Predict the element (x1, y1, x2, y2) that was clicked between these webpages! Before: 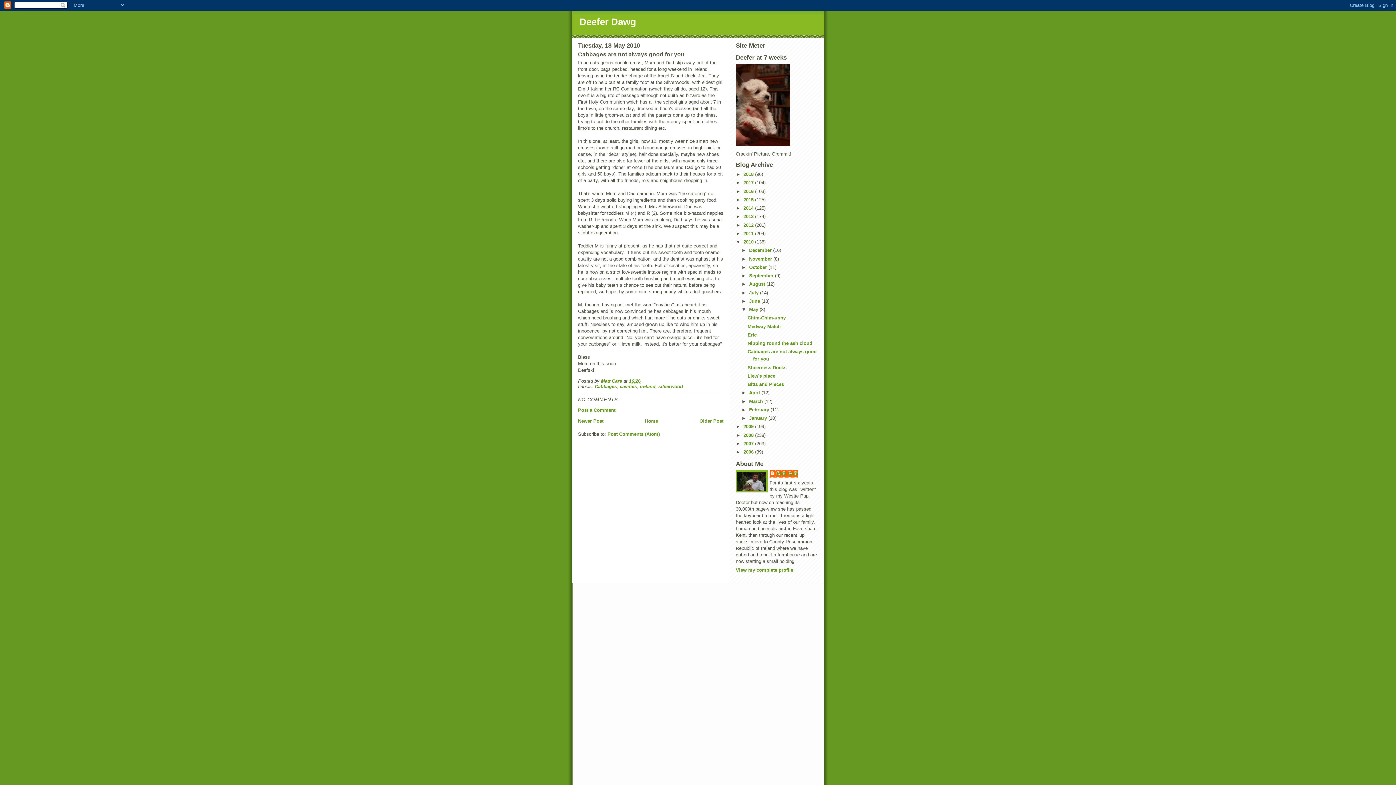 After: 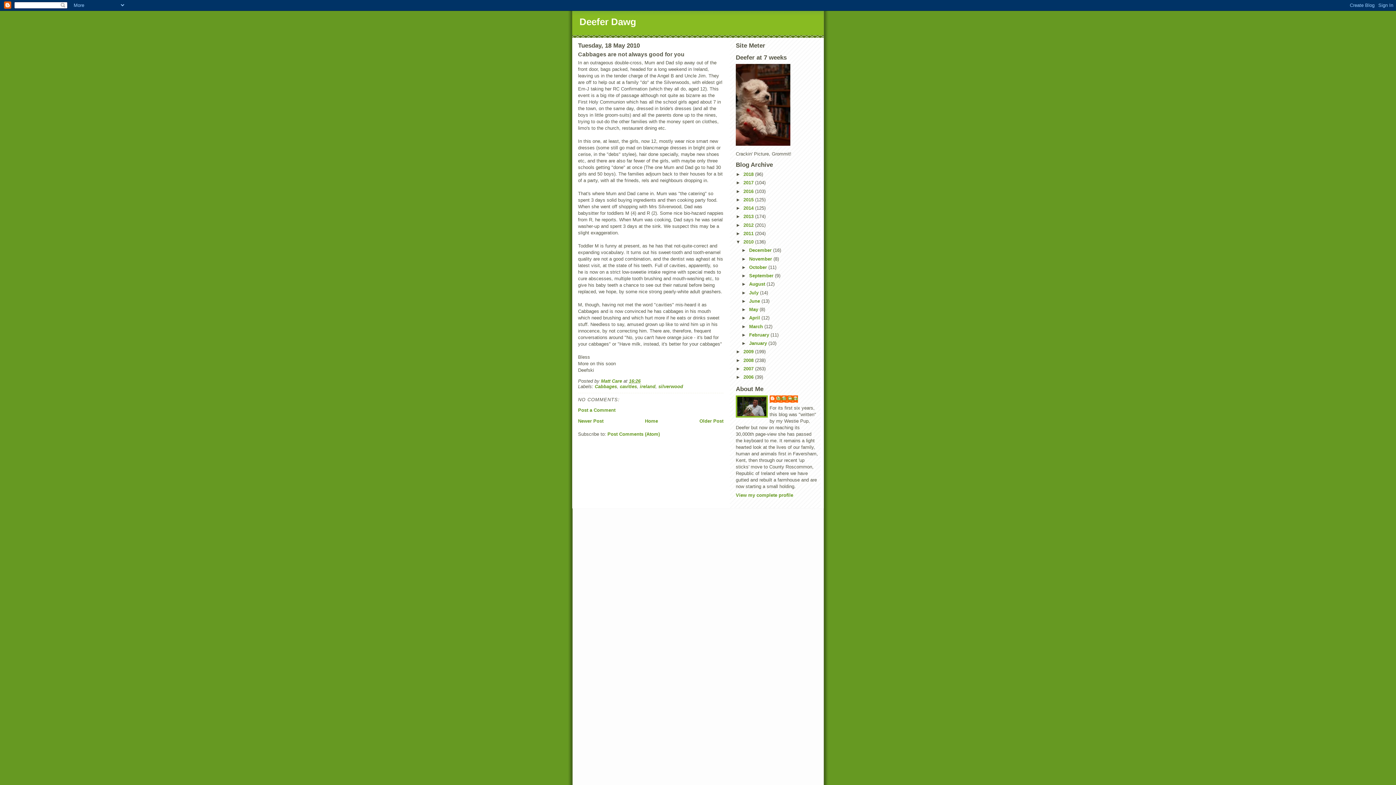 Action: label: ▼   bbox: (741, 306, 749, 312)